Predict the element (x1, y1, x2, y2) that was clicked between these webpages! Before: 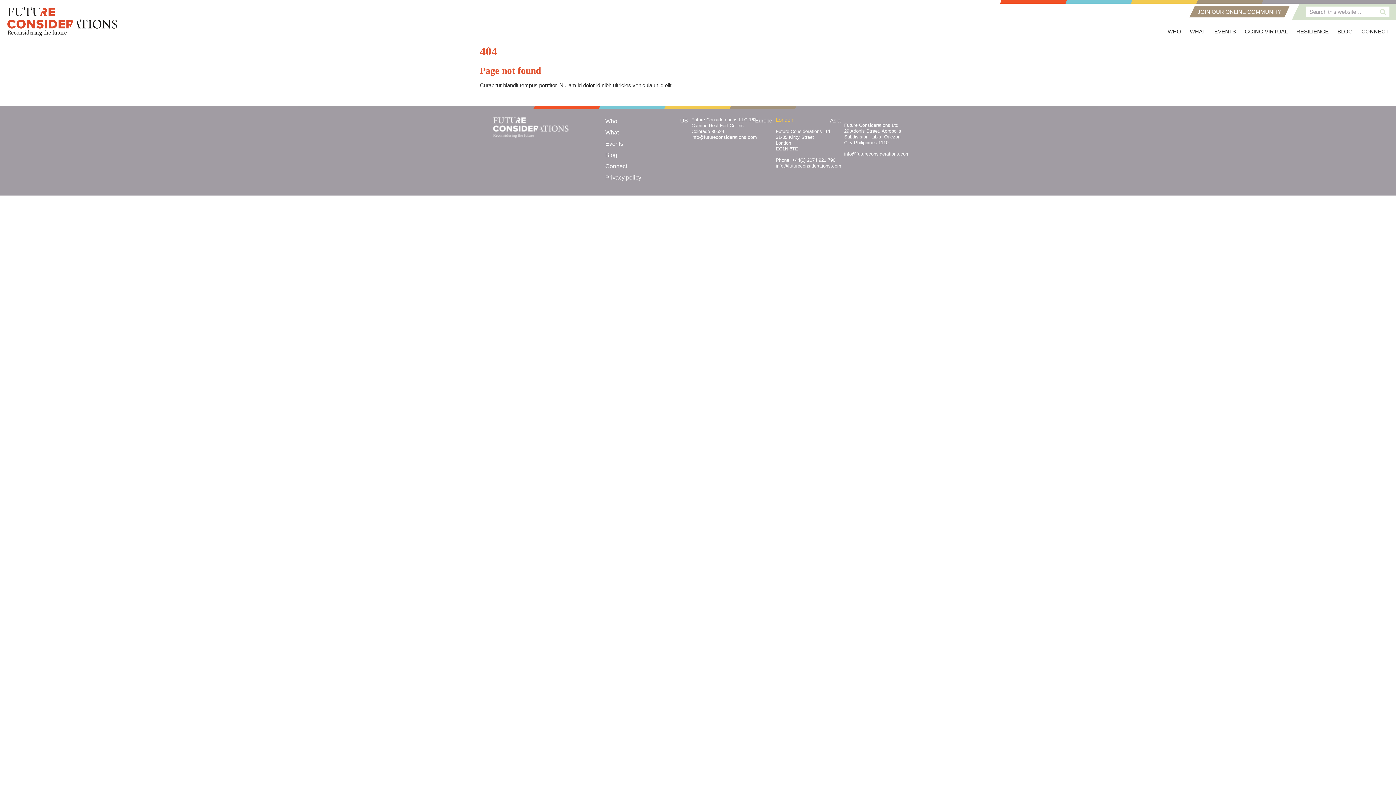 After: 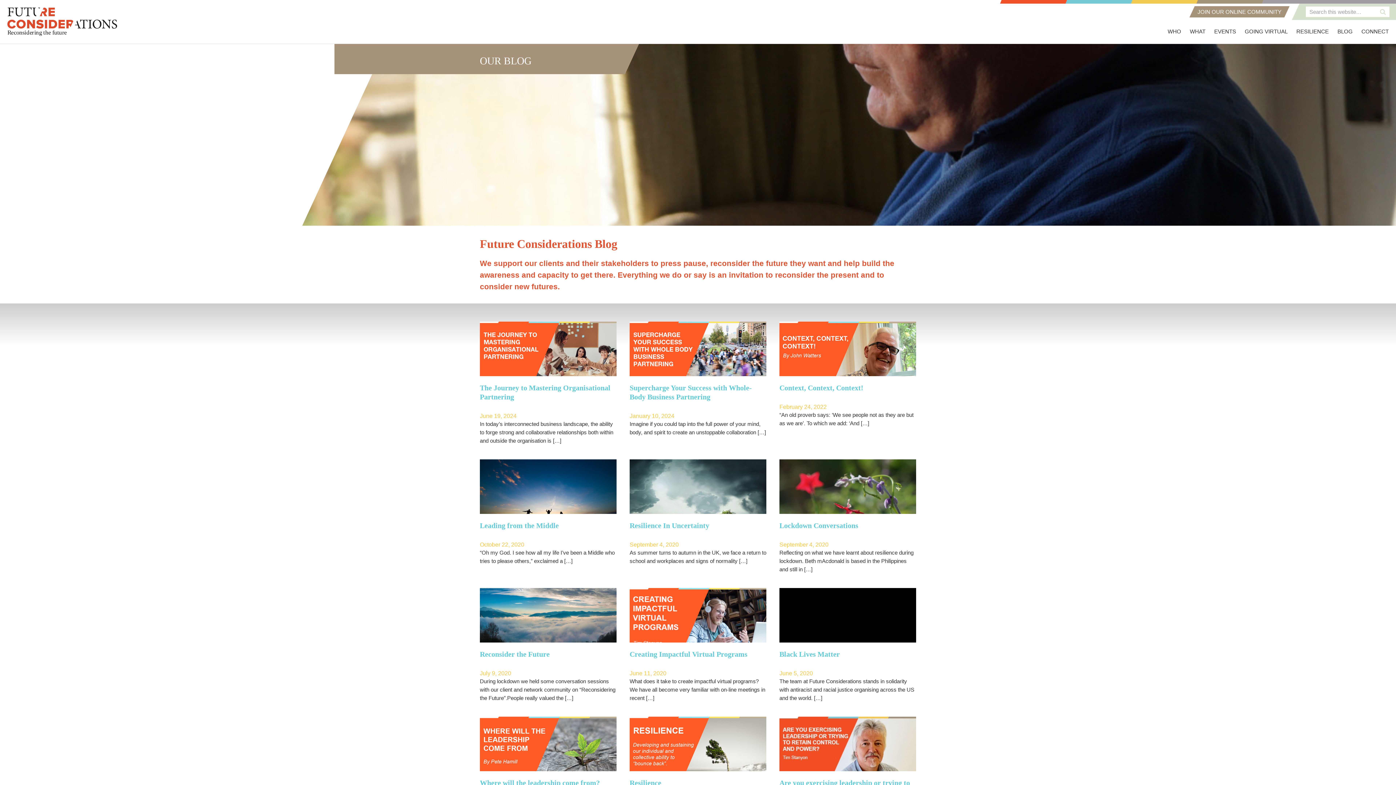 Action: bbox: (1334, 23, 1356, 39) label: BLOG